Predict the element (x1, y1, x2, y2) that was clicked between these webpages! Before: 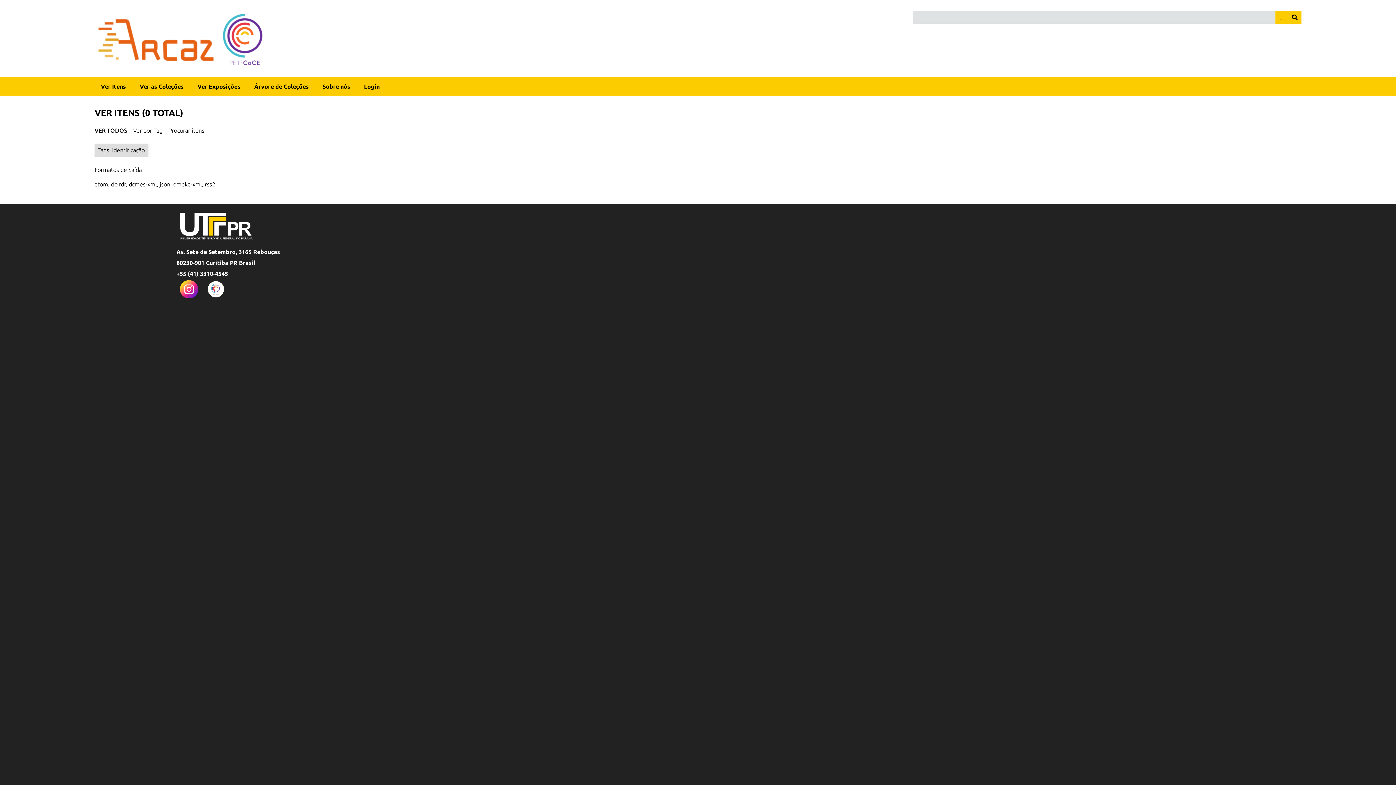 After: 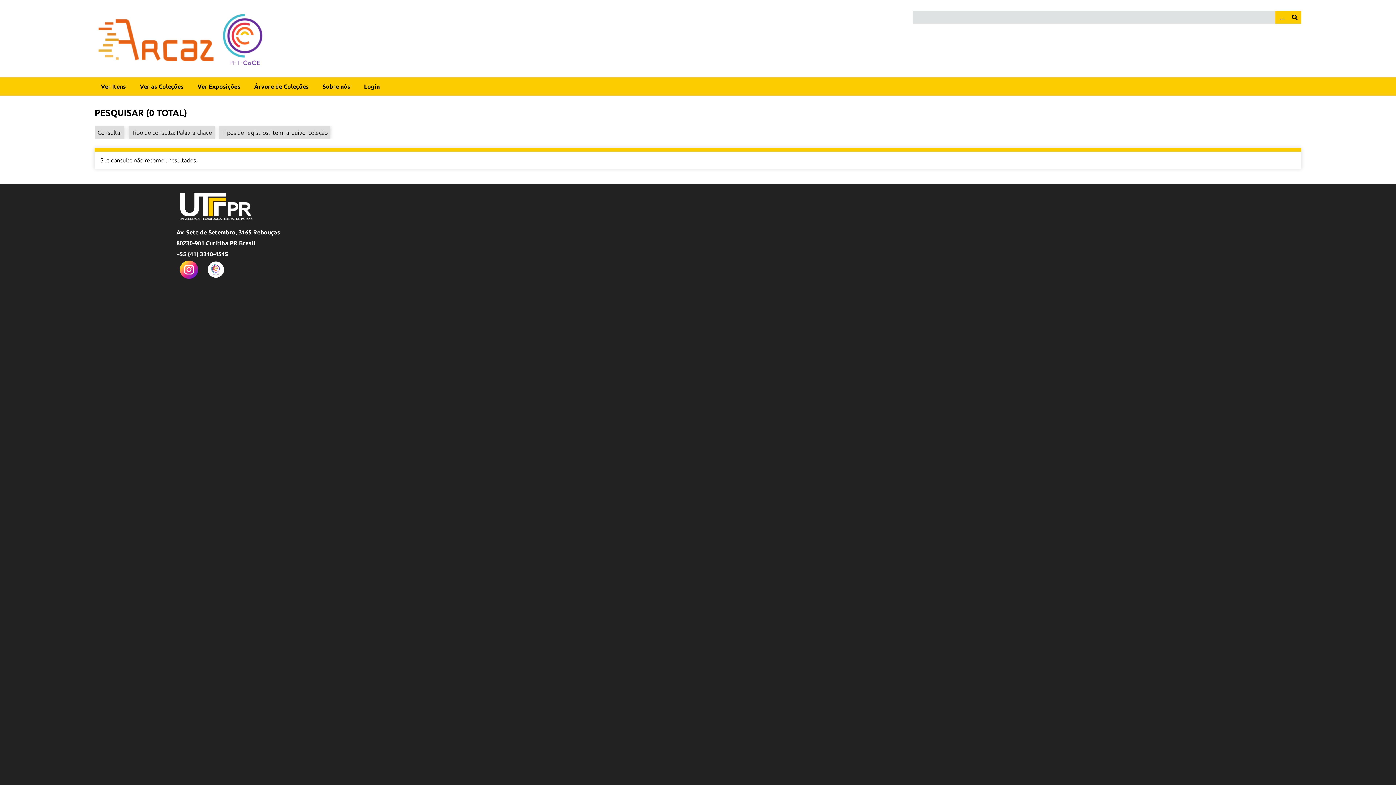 Action: bbox: (1288, 10, 1301, 23) label: Enviar